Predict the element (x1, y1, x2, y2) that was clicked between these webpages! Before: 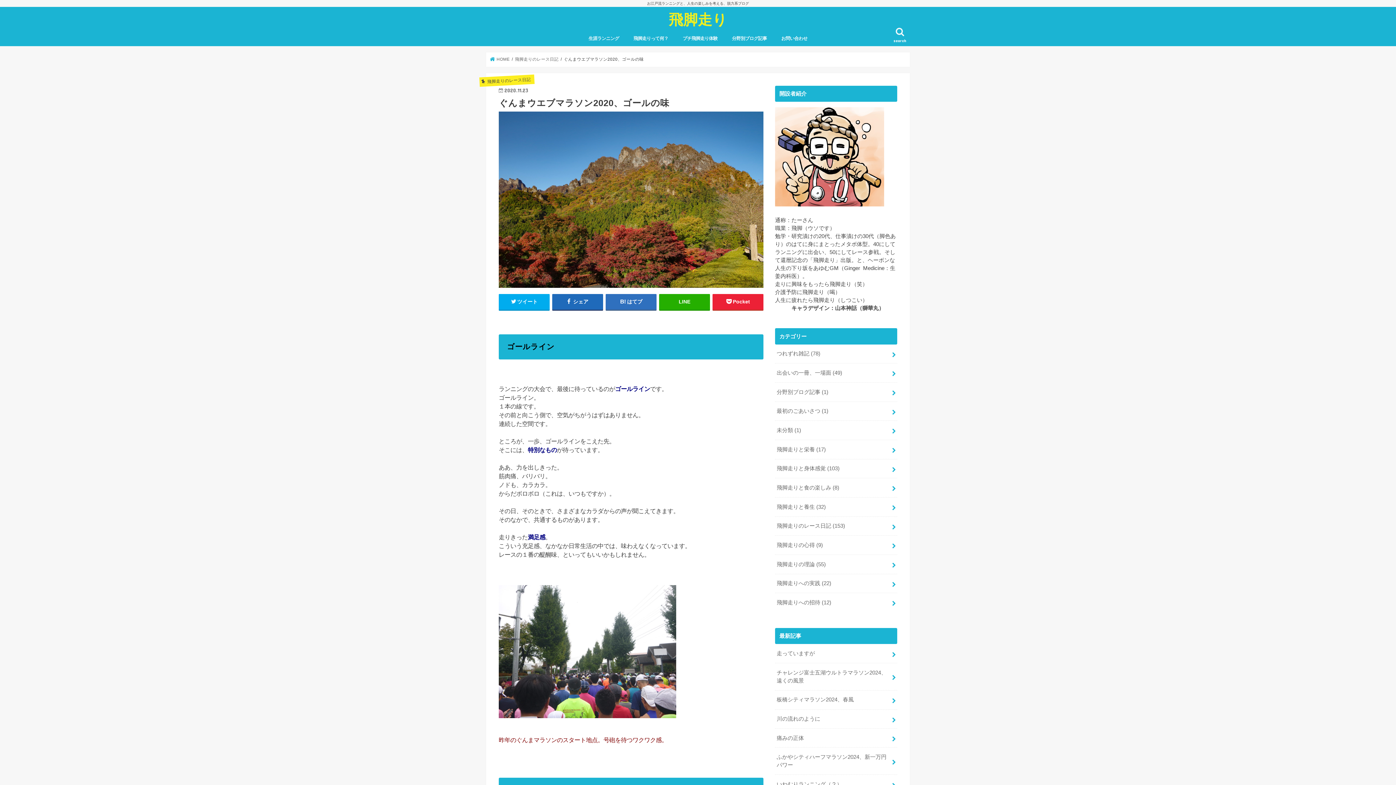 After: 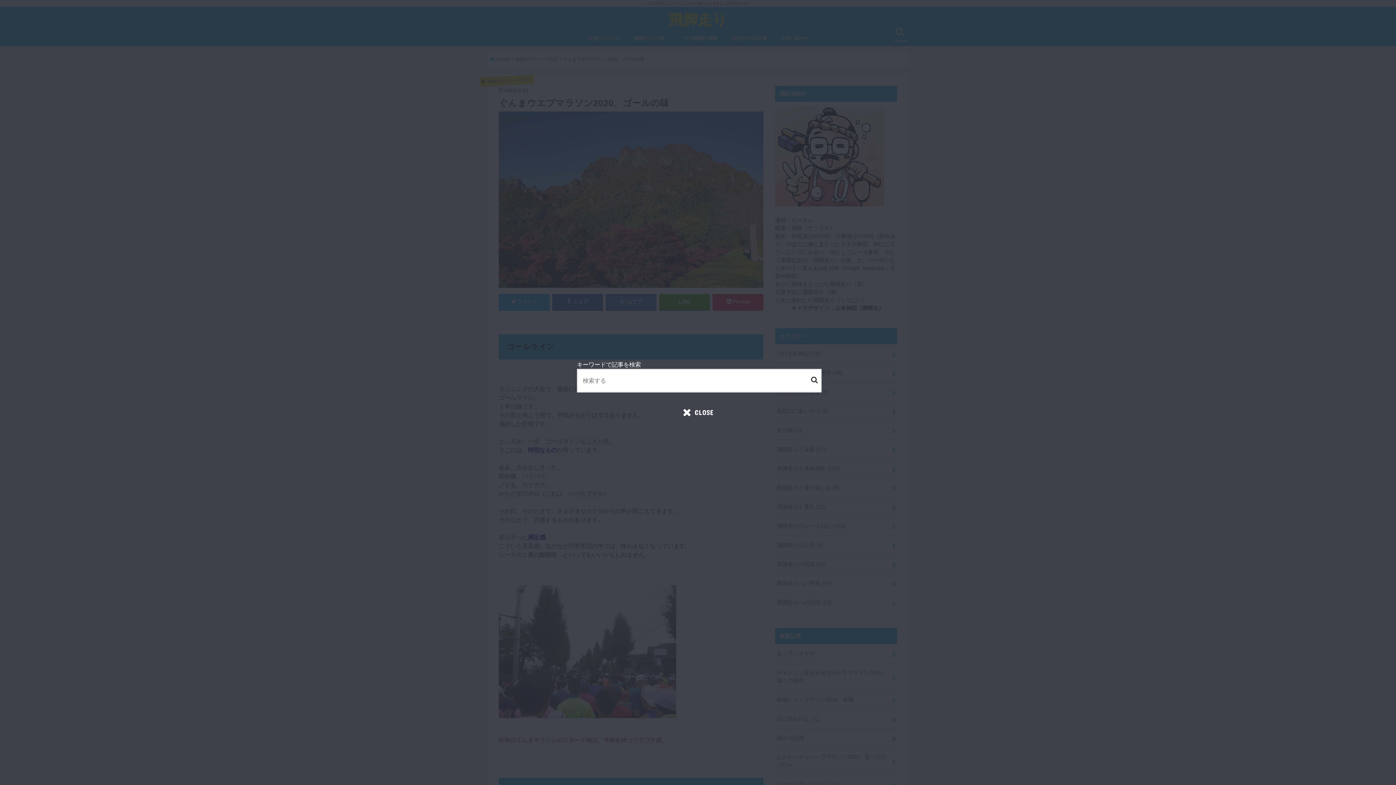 Action: label: search bbox: (890, 24, 910, 46)